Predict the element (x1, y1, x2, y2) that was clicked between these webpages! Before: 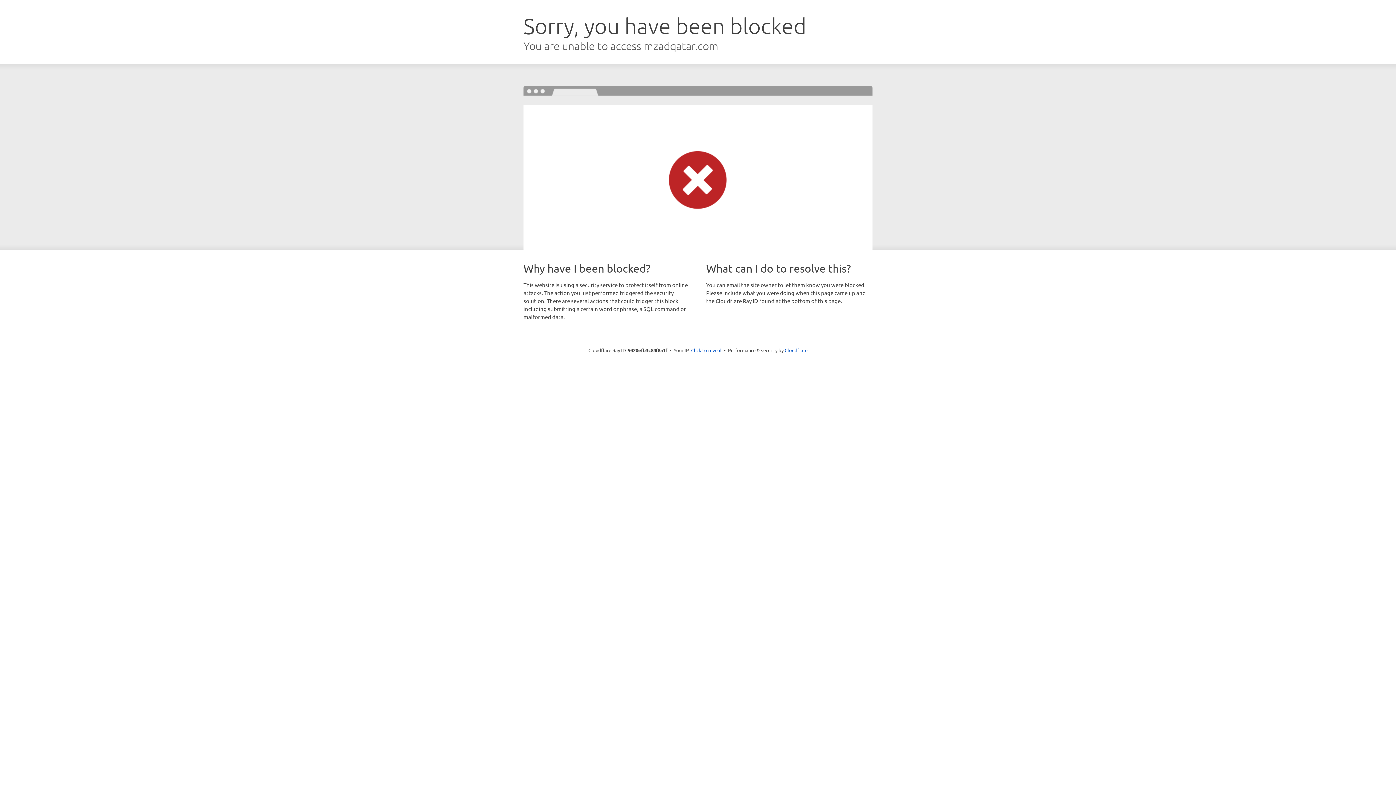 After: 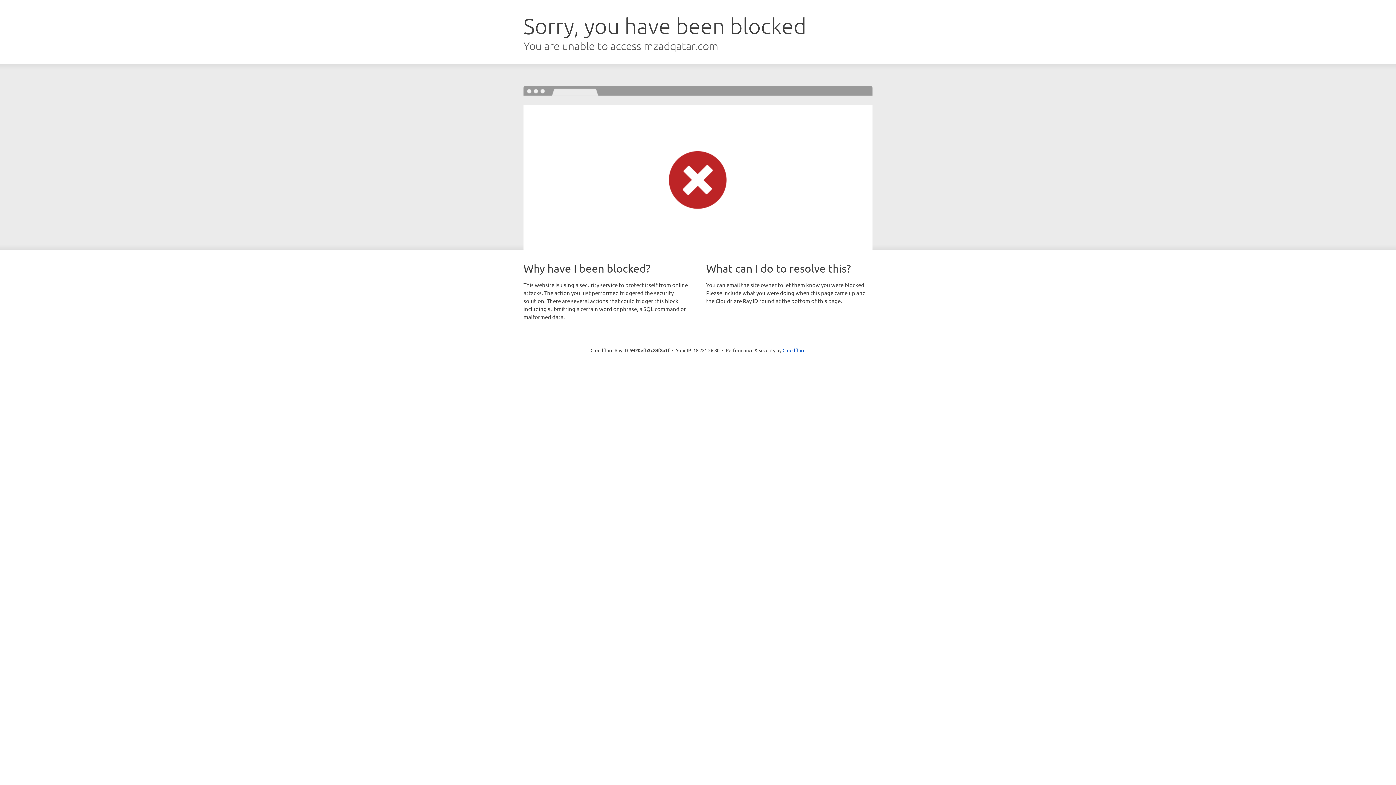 Action: label: Click to reveal bbox: (691, 346, 721, 353)